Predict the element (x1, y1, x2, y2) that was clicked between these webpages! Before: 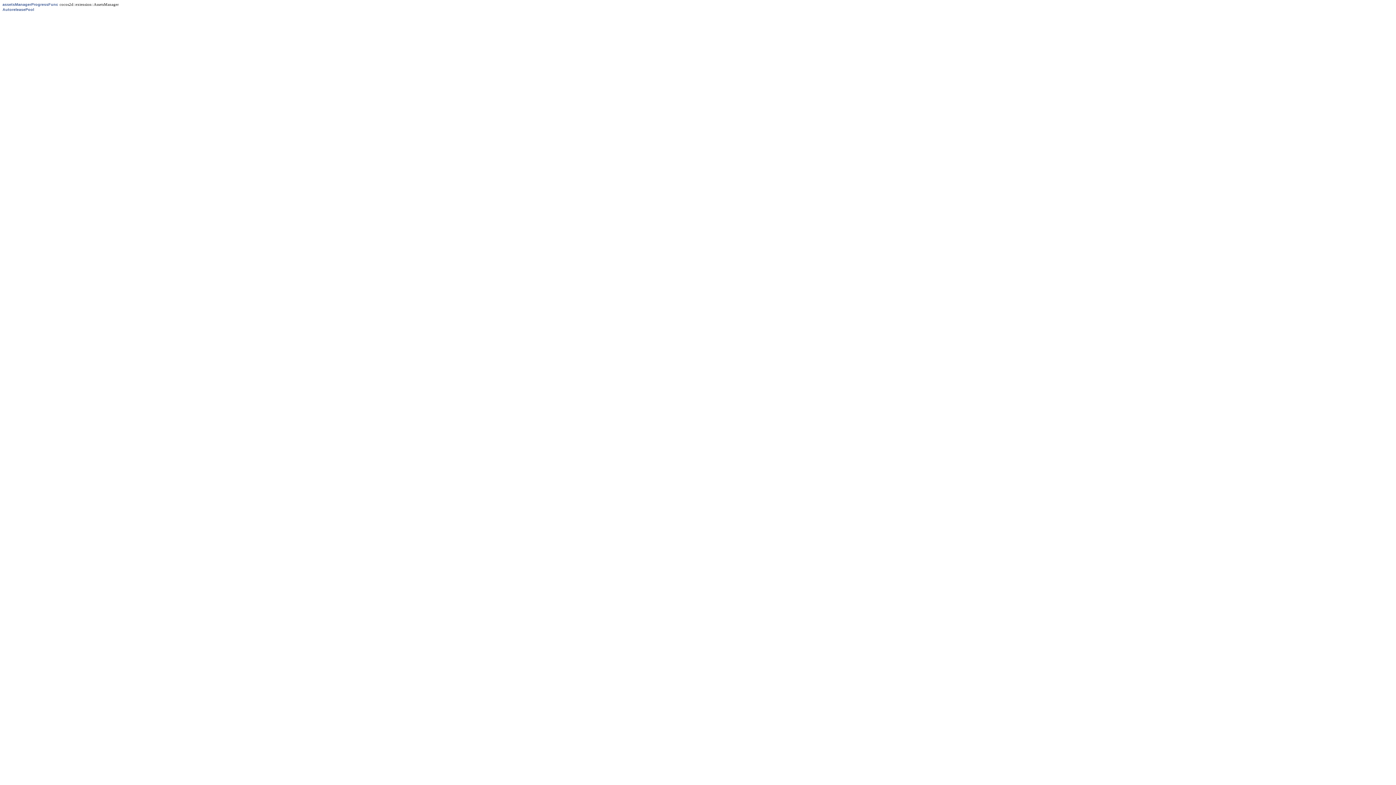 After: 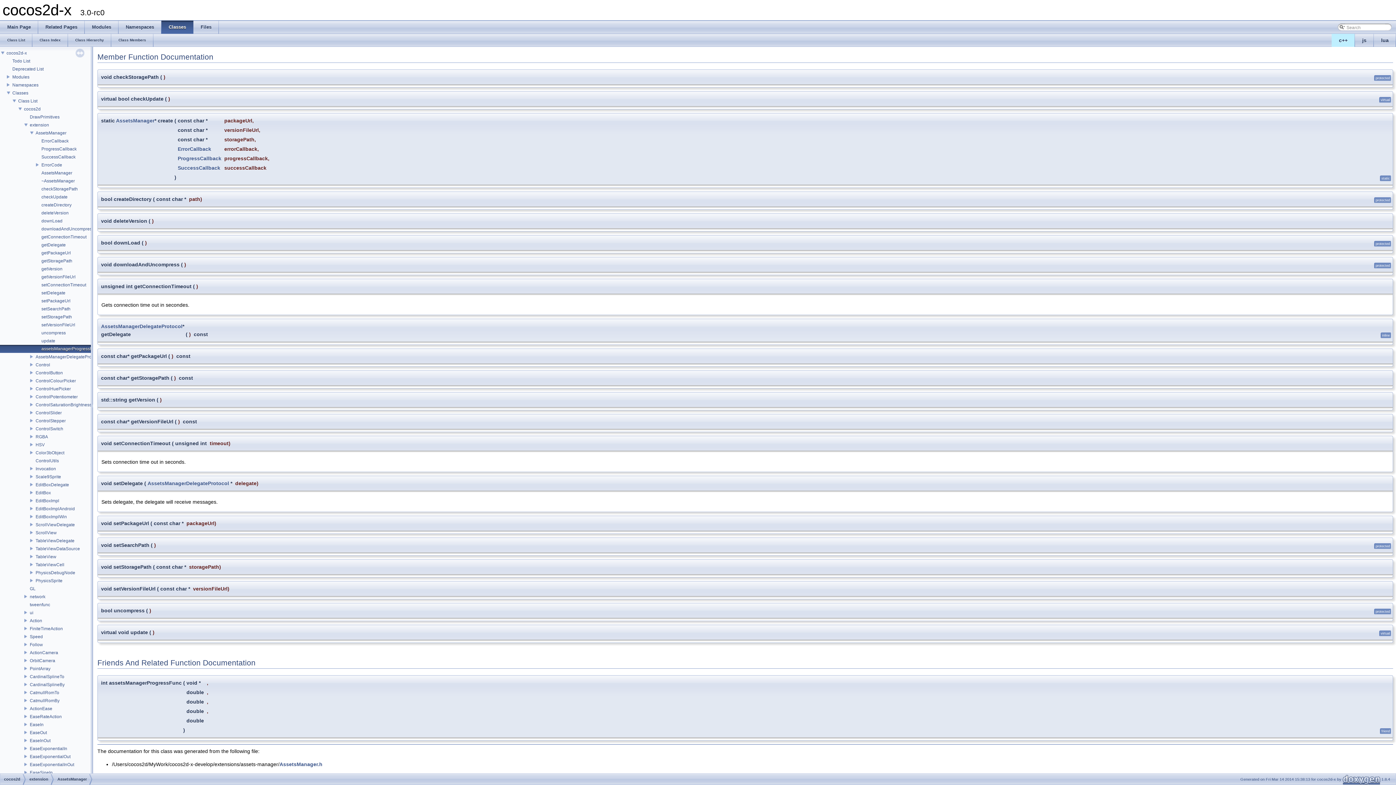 Action: label: assetsManagerProgressFunc bbox: (2, 2, 58, 6)